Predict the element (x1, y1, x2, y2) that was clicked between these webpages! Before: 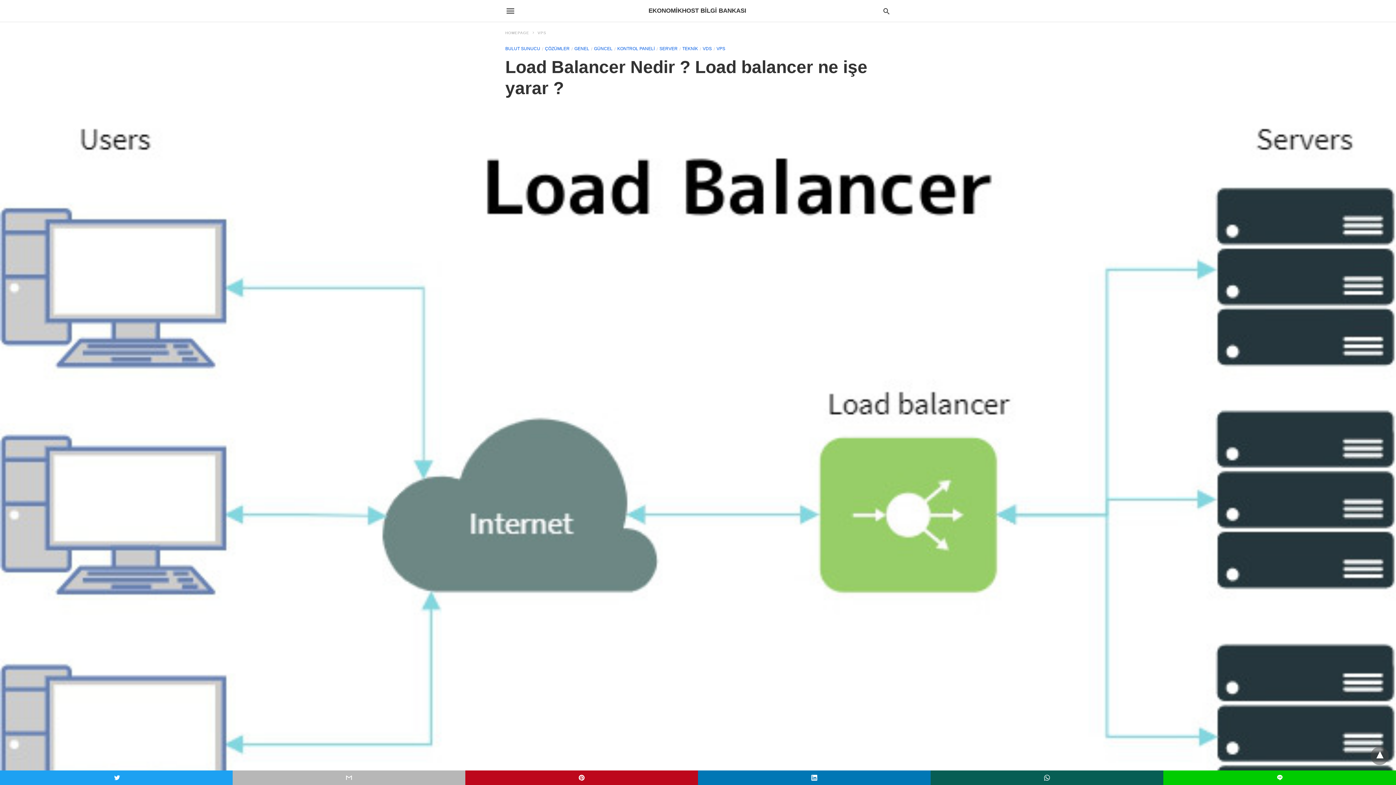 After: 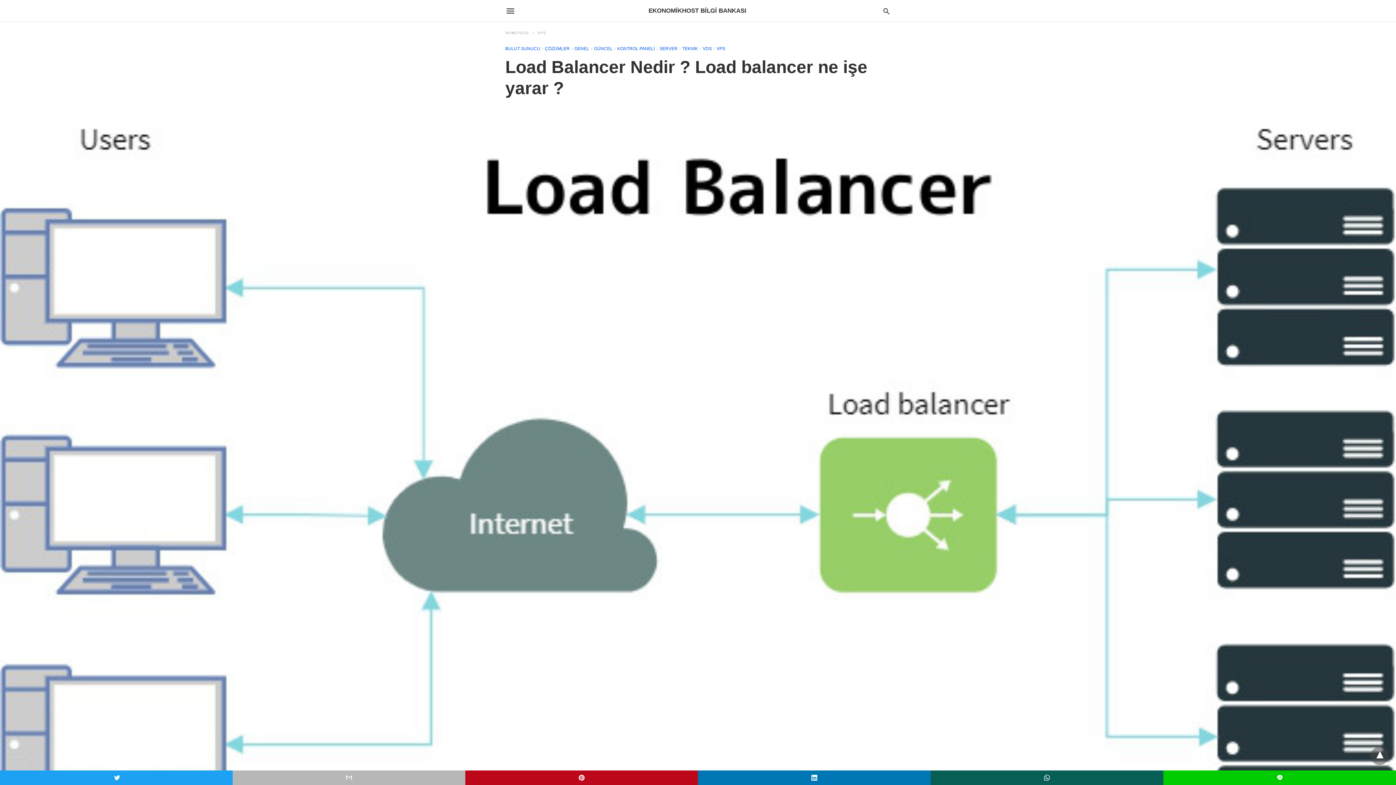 Action: bbox: (930, 770, 1163, 785)